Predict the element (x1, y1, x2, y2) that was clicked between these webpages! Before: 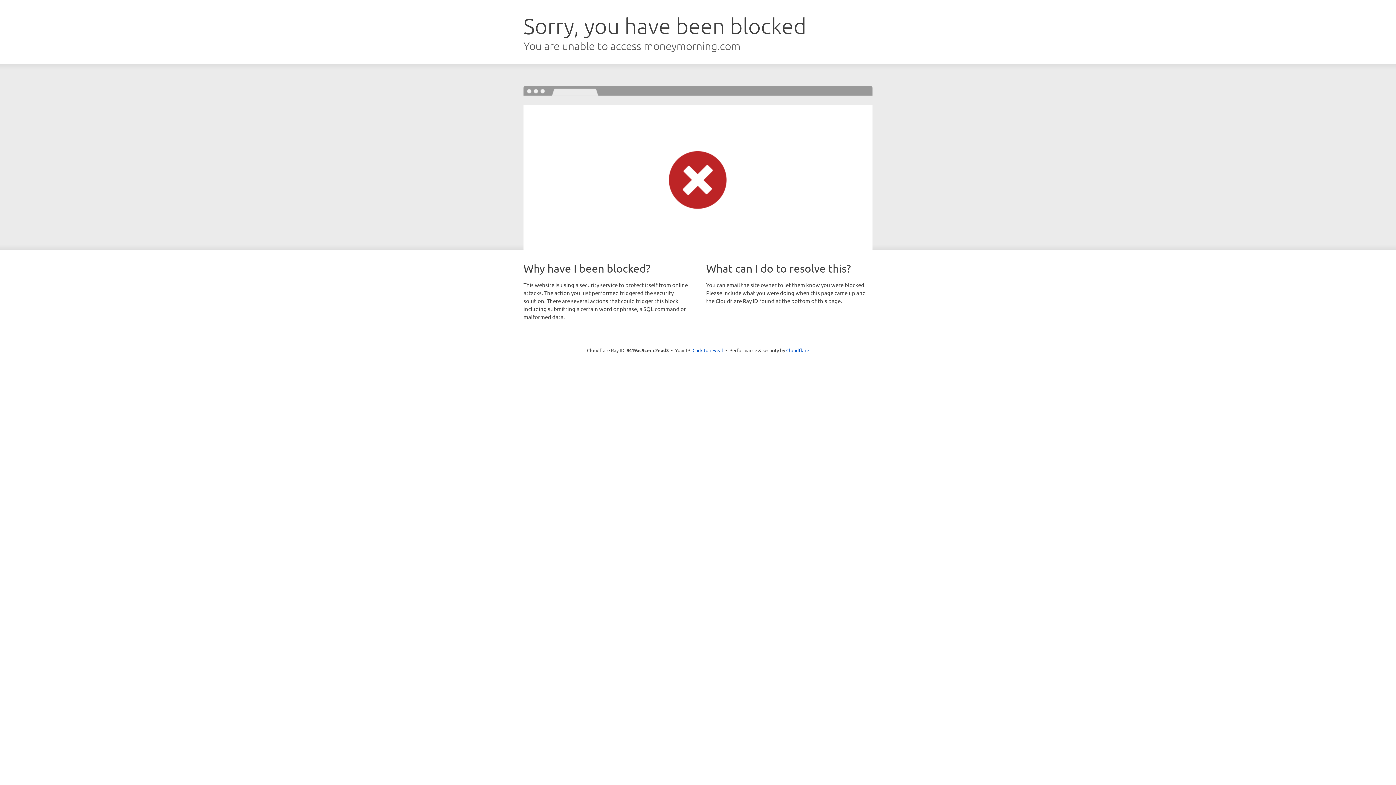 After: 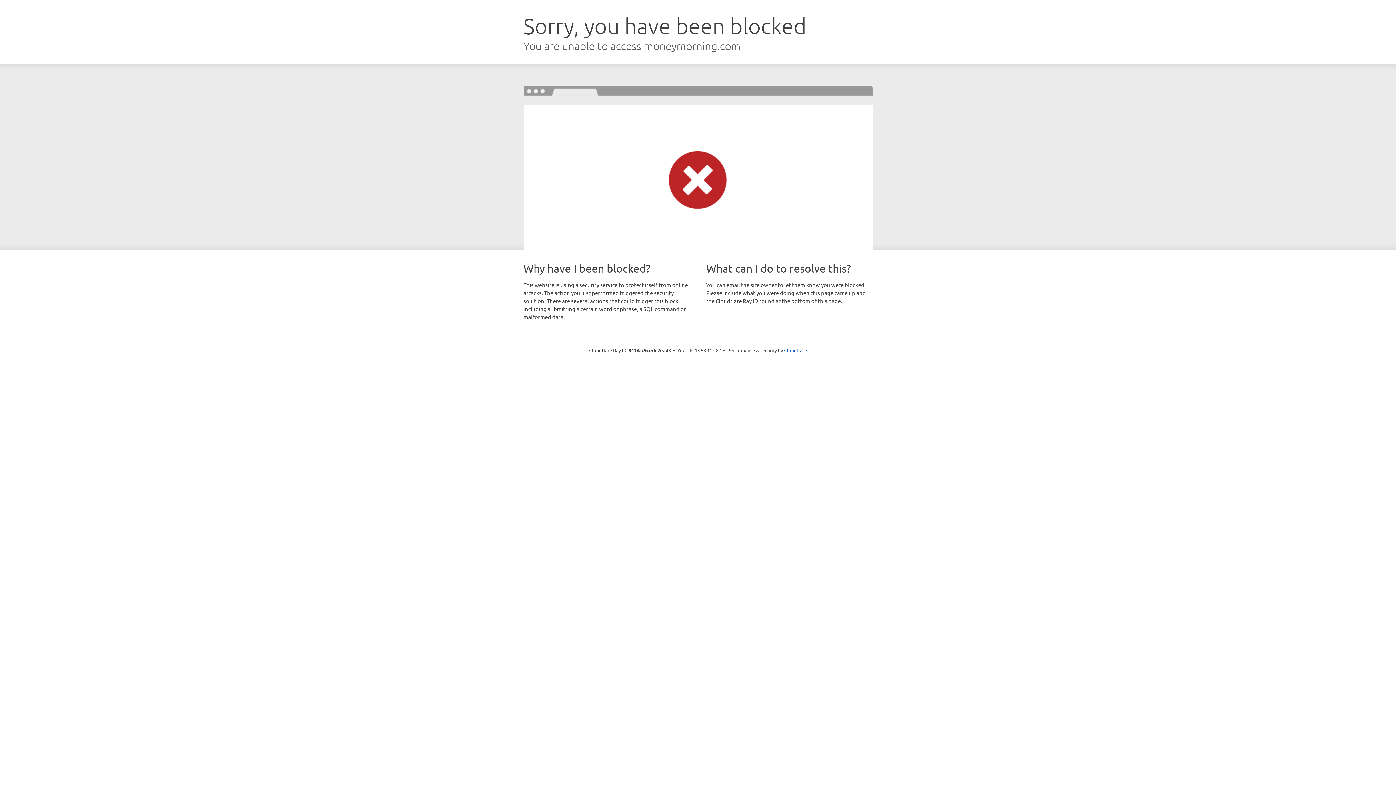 Action: label: Click to reveal bbox: (692, 346, 723, 353)